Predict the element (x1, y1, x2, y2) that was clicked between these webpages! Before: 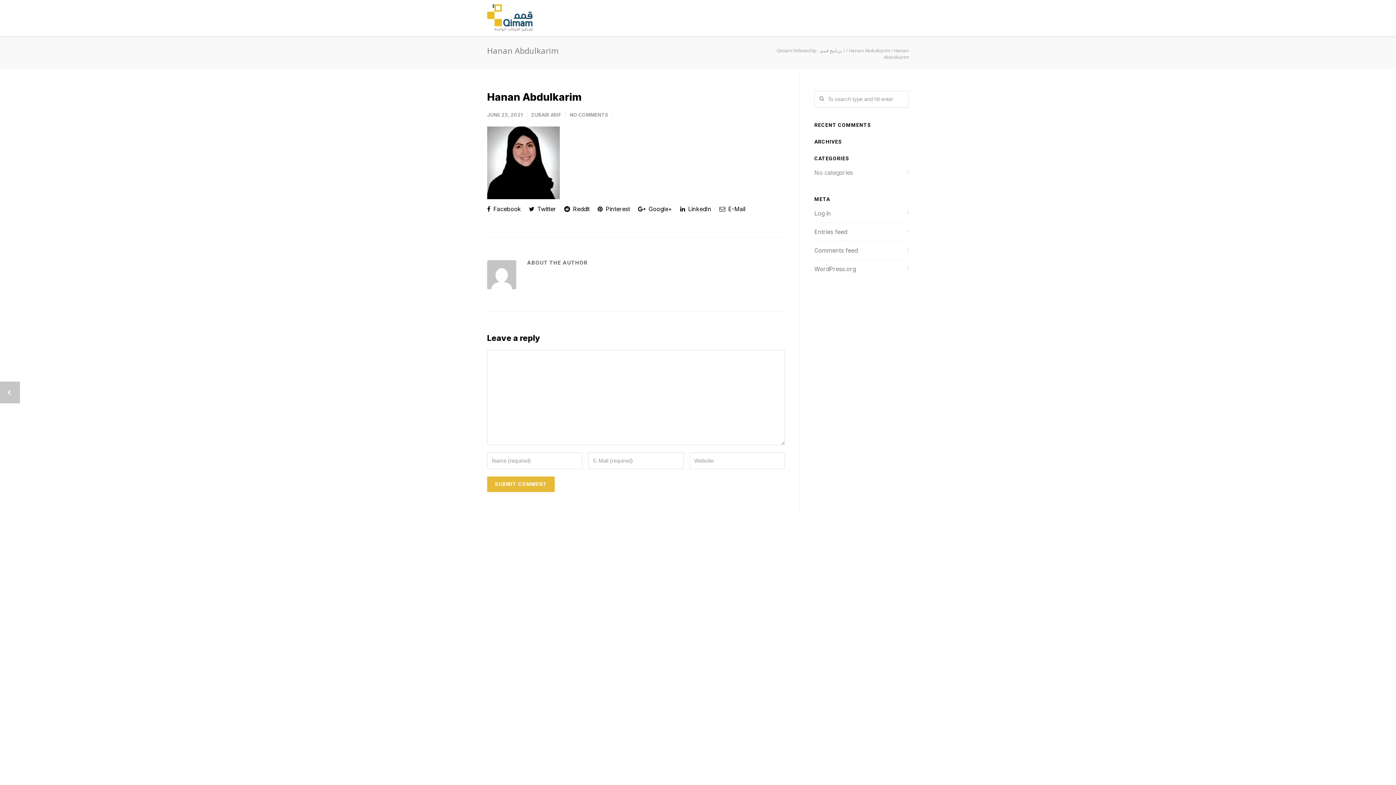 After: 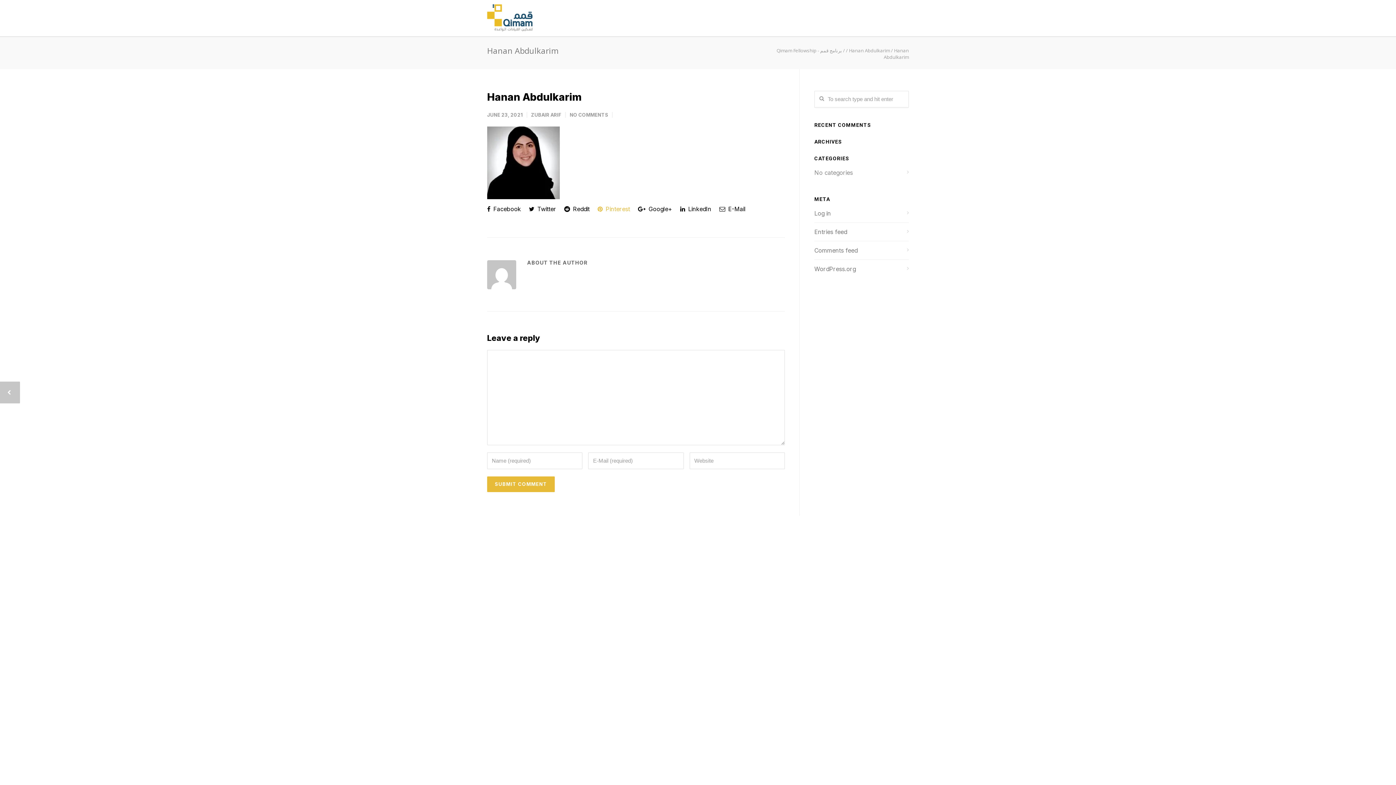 Action: bbox: (597, 202, 630, 215) label:  Pinterest